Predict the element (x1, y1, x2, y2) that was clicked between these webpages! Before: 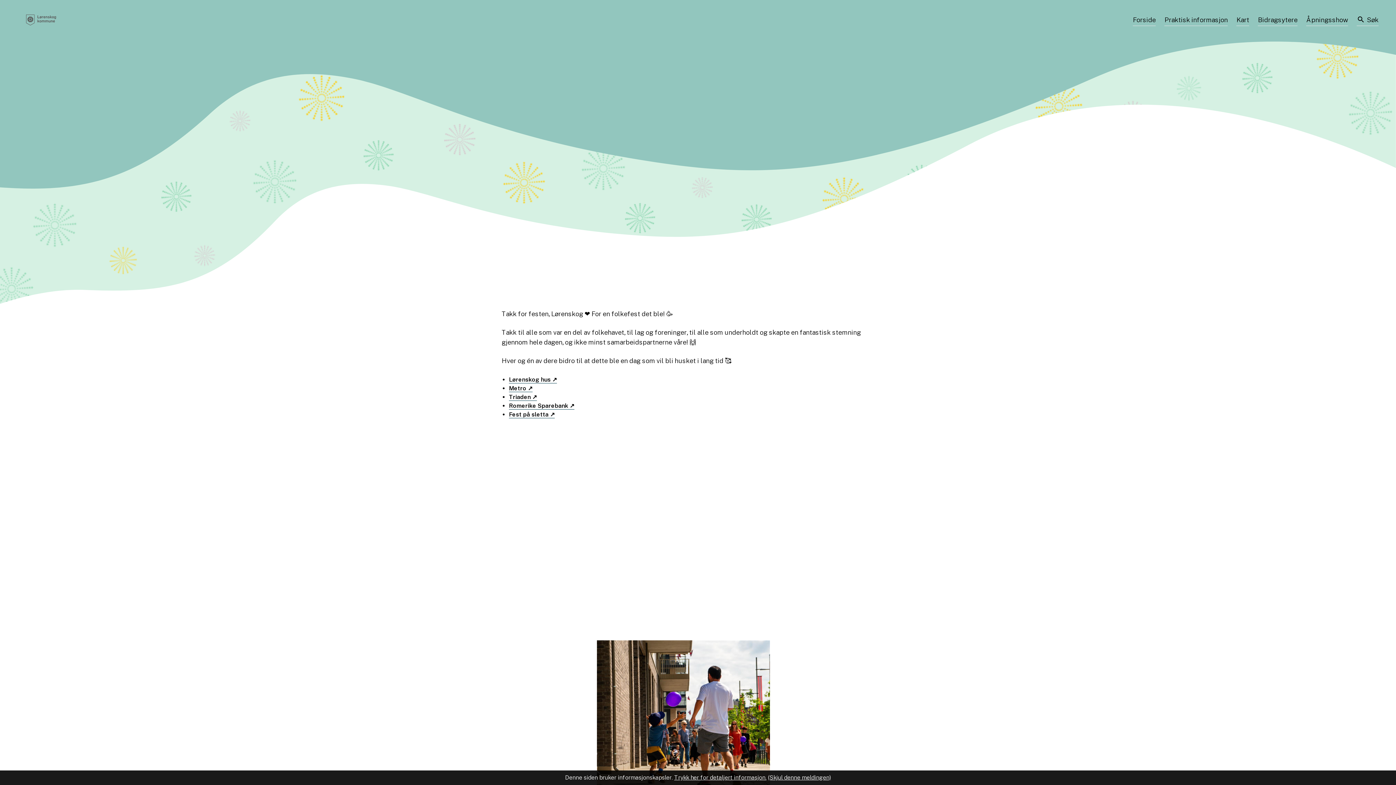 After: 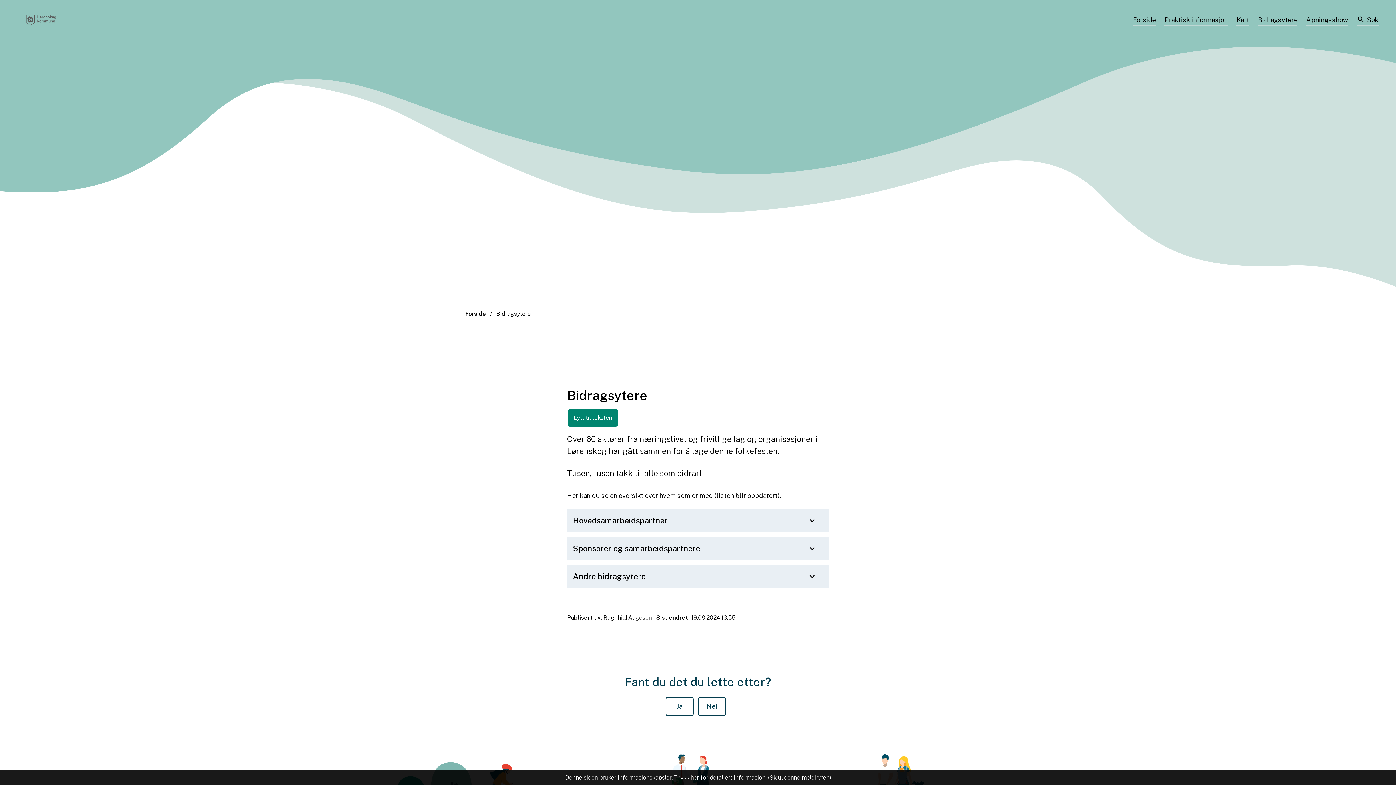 Action: label: Bidragsytere bbox: (1258, 14, 1297, 26)